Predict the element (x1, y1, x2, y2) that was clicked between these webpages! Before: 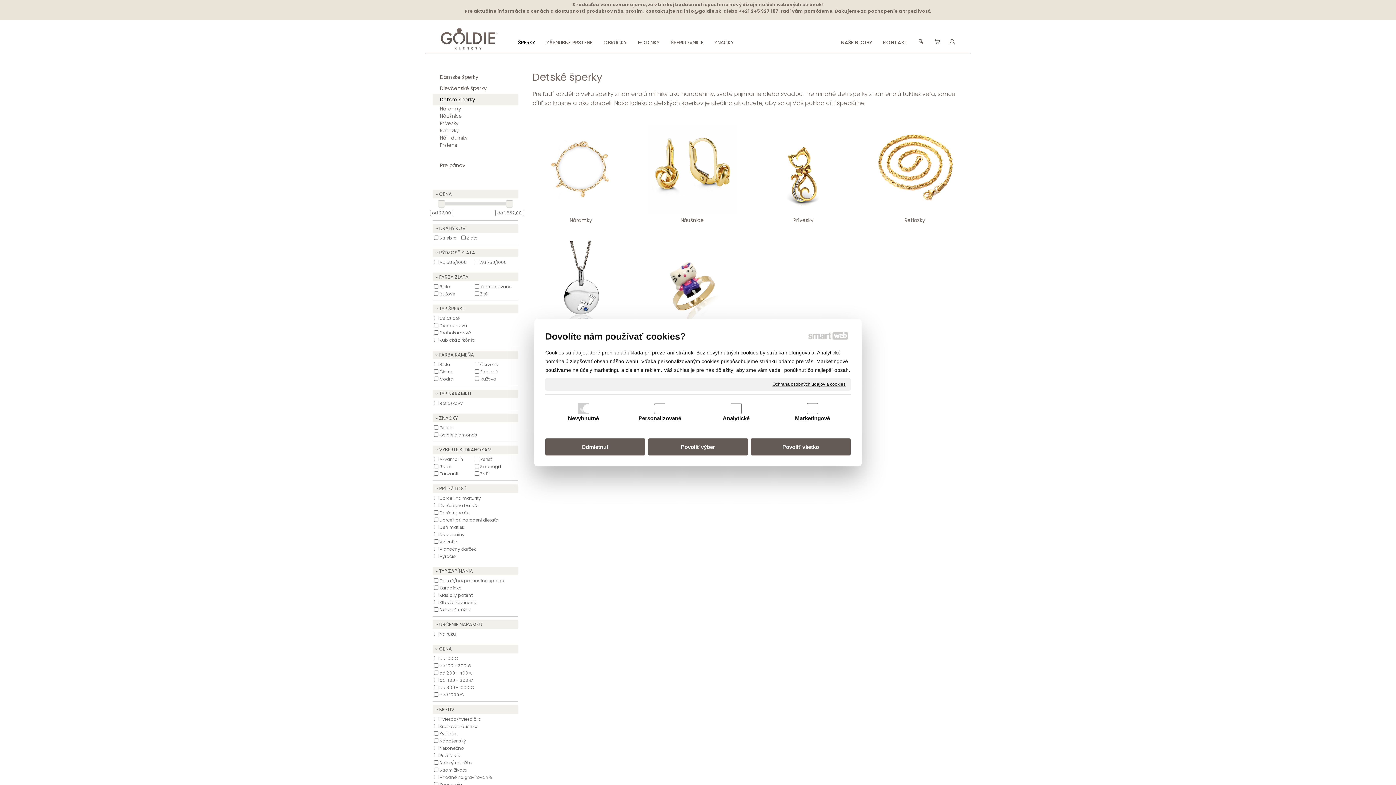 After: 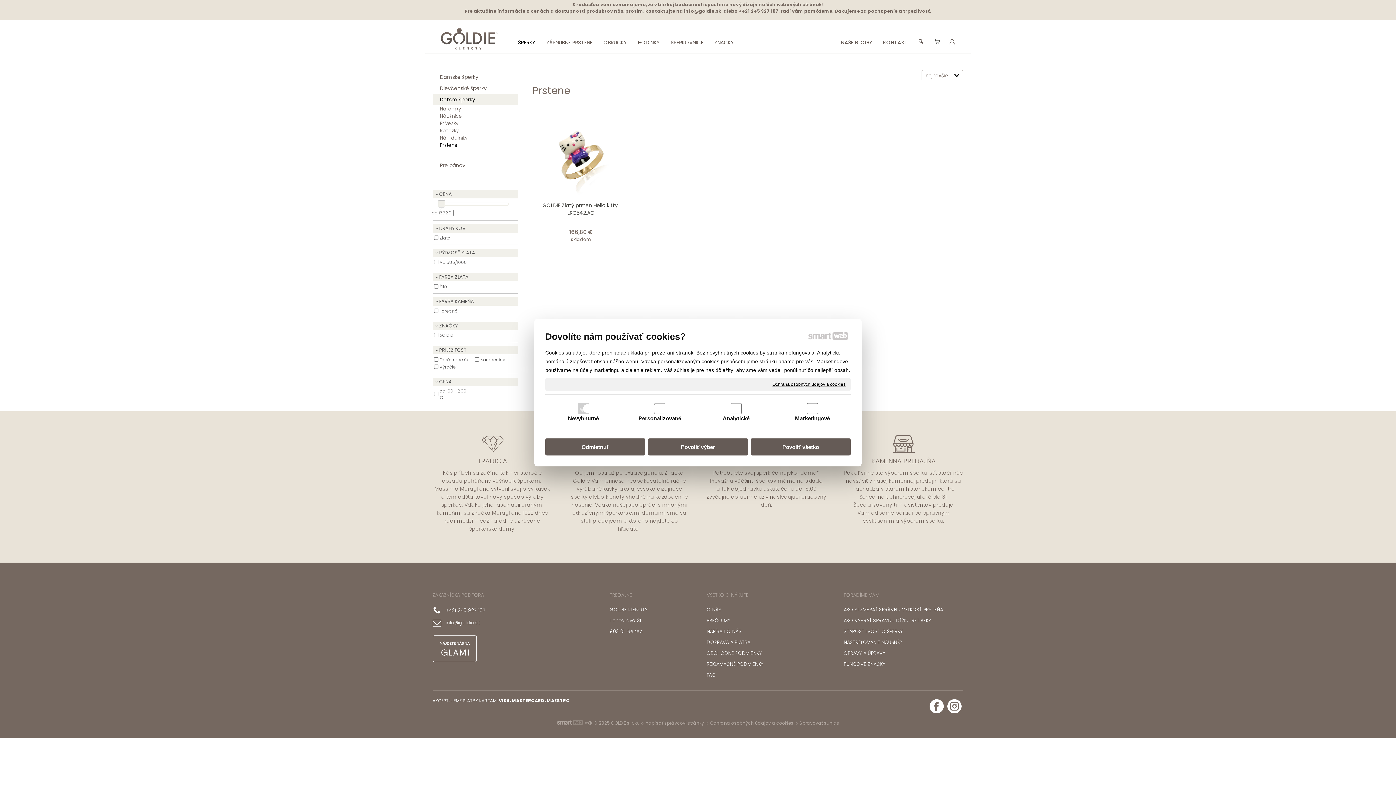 Action: label: Prstene bbox: (432, 141, 518, 149)